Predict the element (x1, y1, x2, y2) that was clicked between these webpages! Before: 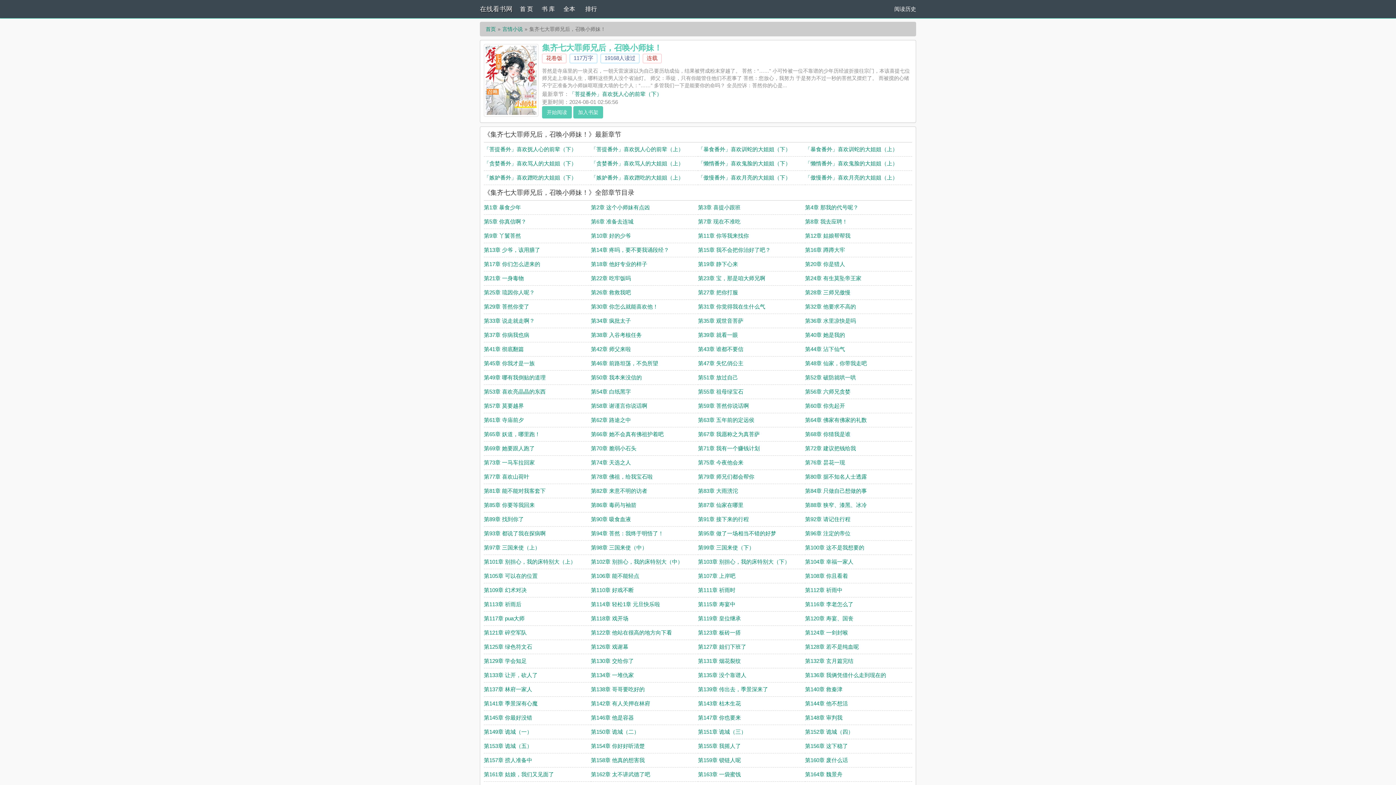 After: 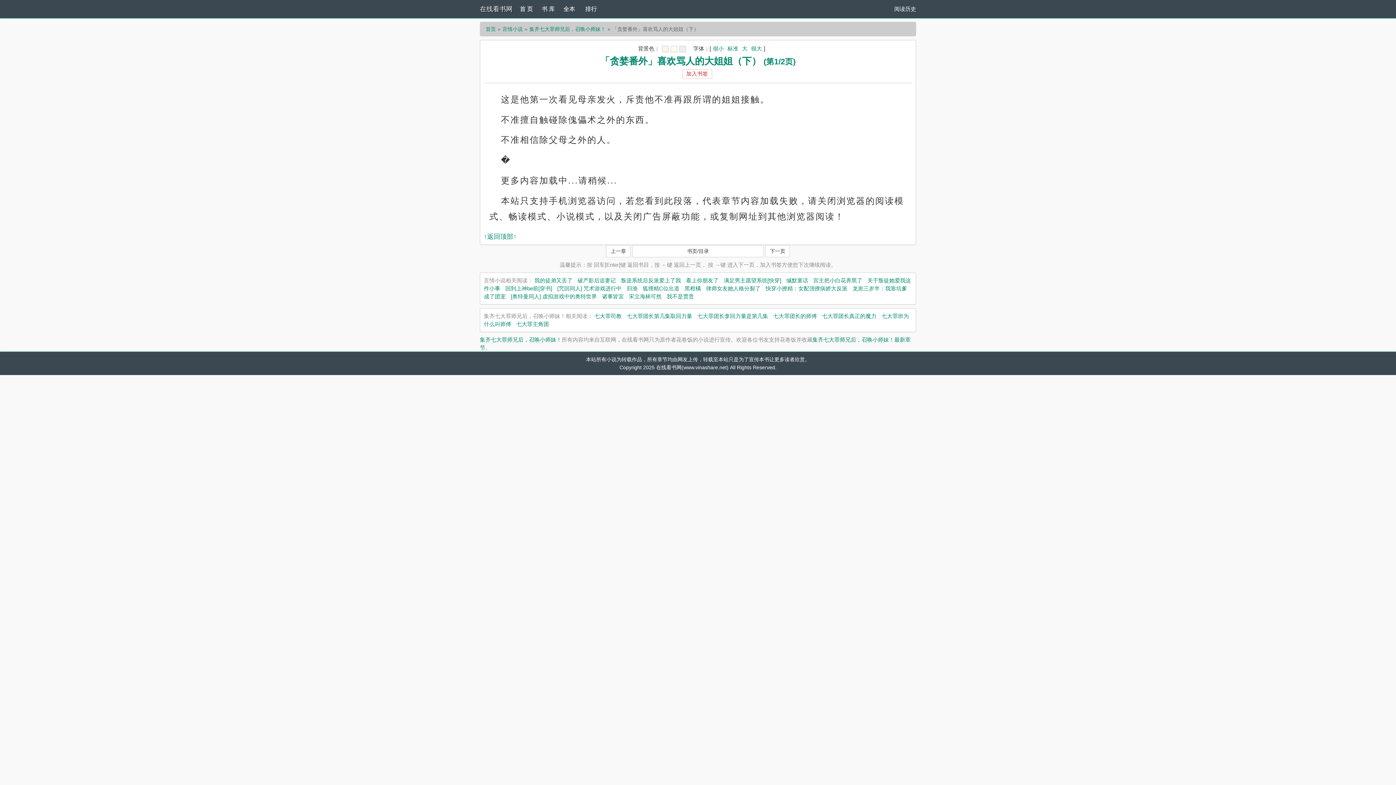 Action: bbox: (484, 160, 576, 166) label: 「贪婪番外」喜欢骂人的大姐姐（下）